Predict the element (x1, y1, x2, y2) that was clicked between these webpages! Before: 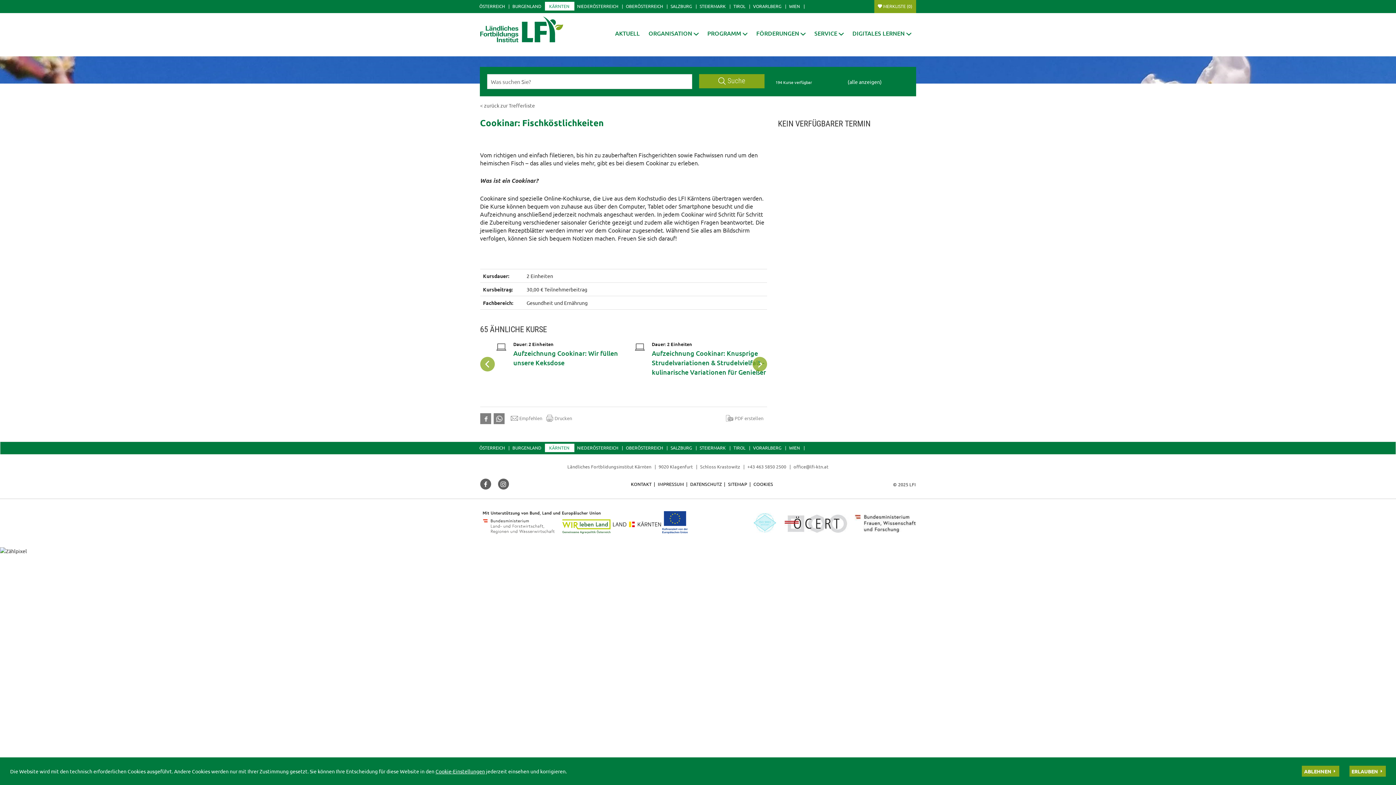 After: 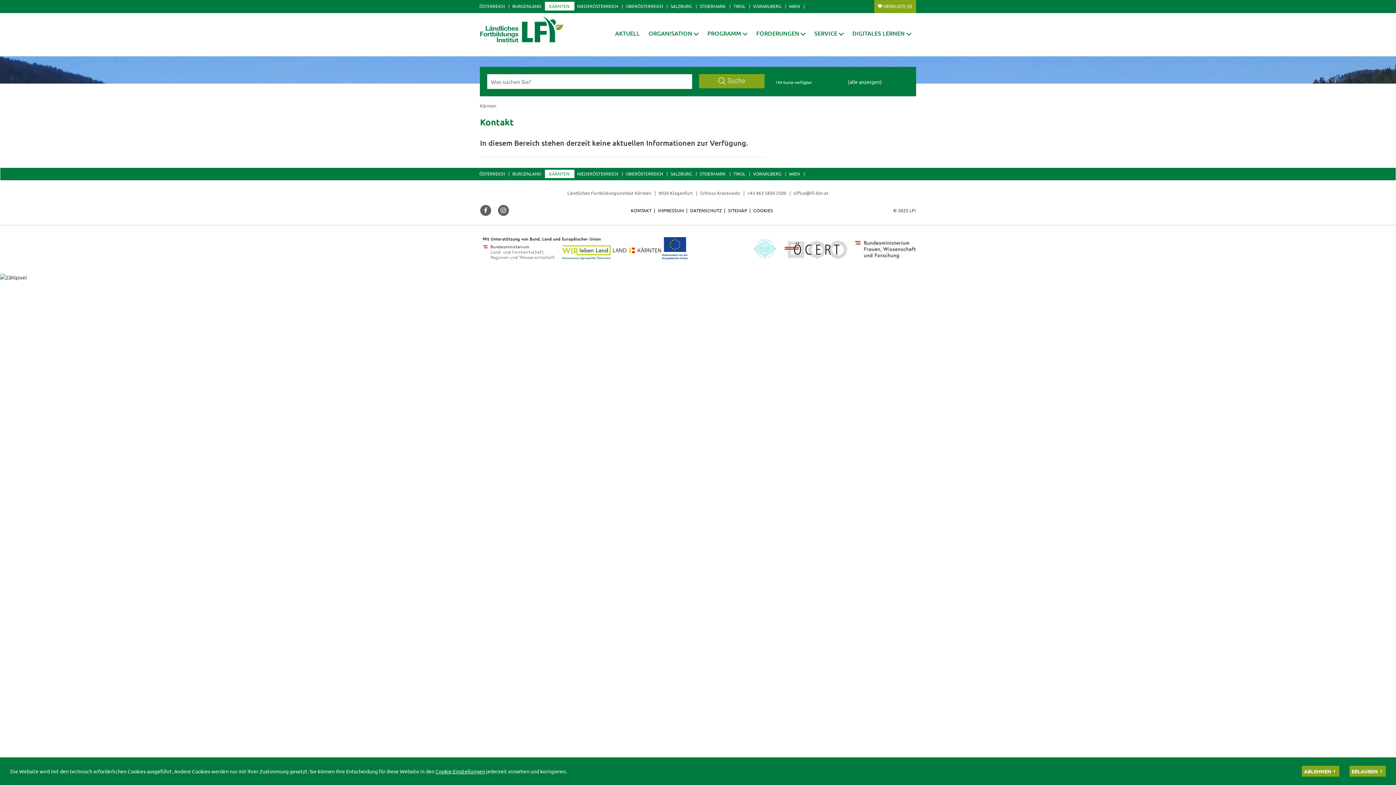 Action: bbox: (631, 481, 651, 487) label: KONTAKT